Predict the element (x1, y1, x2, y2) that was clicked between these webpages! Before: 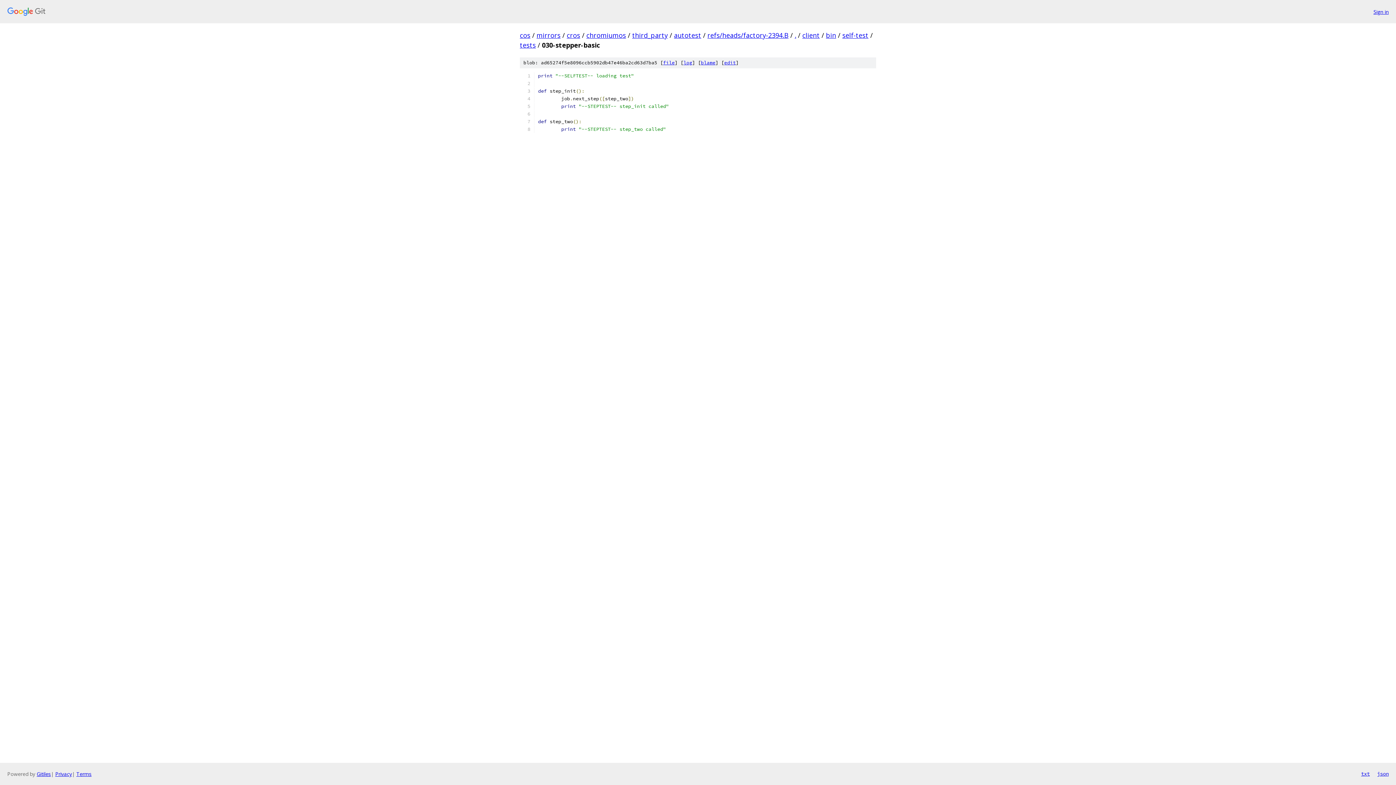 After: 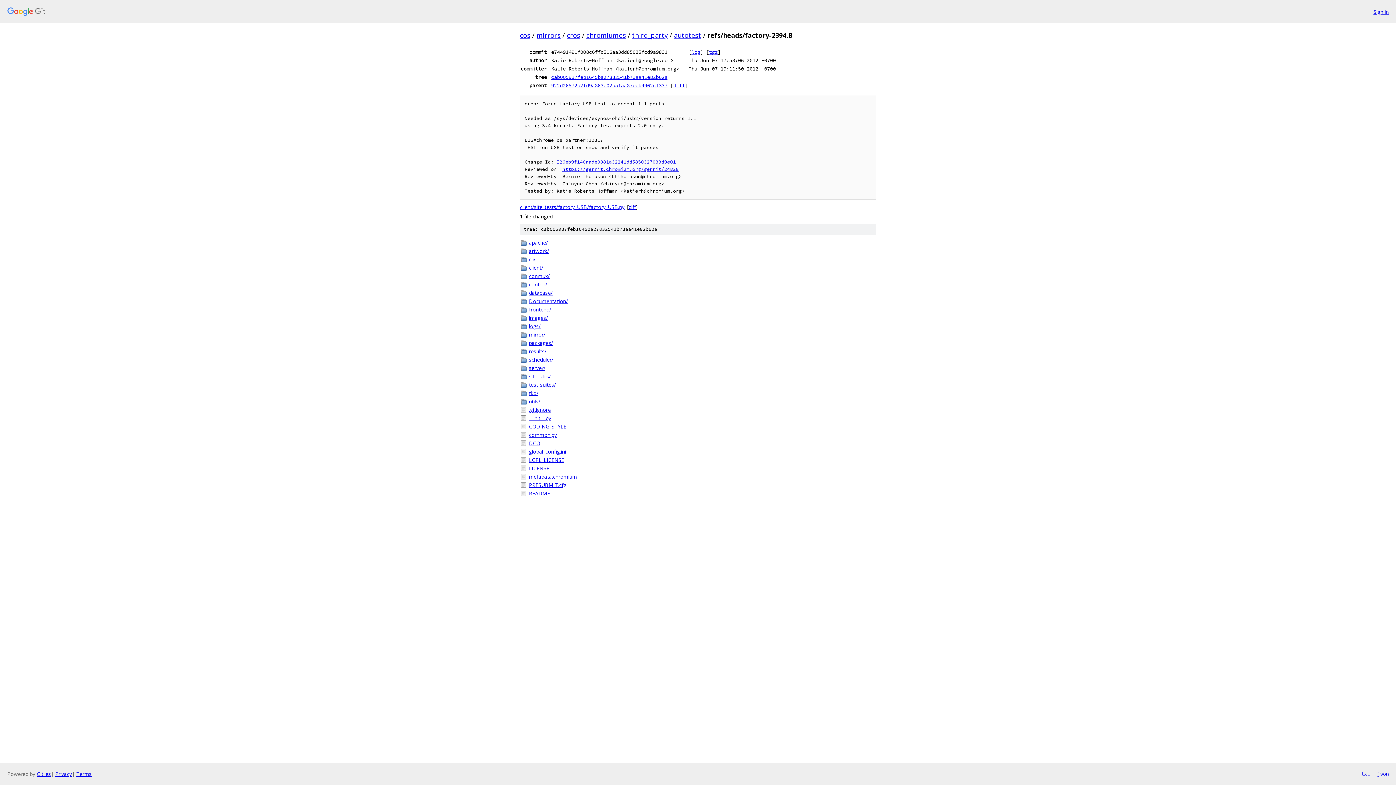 Action: bbox: (707, 30, 788, 39) label: refs/heads/factory-2394.B